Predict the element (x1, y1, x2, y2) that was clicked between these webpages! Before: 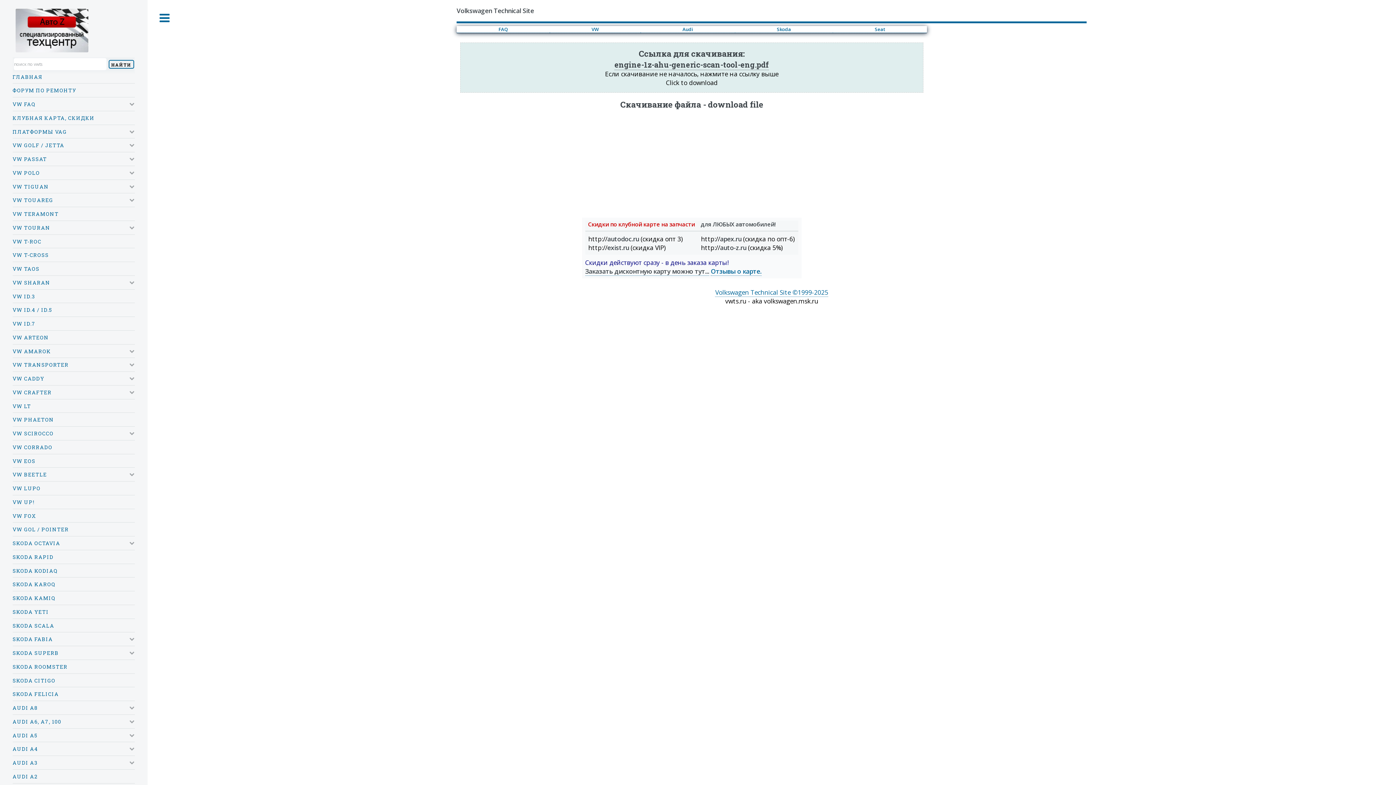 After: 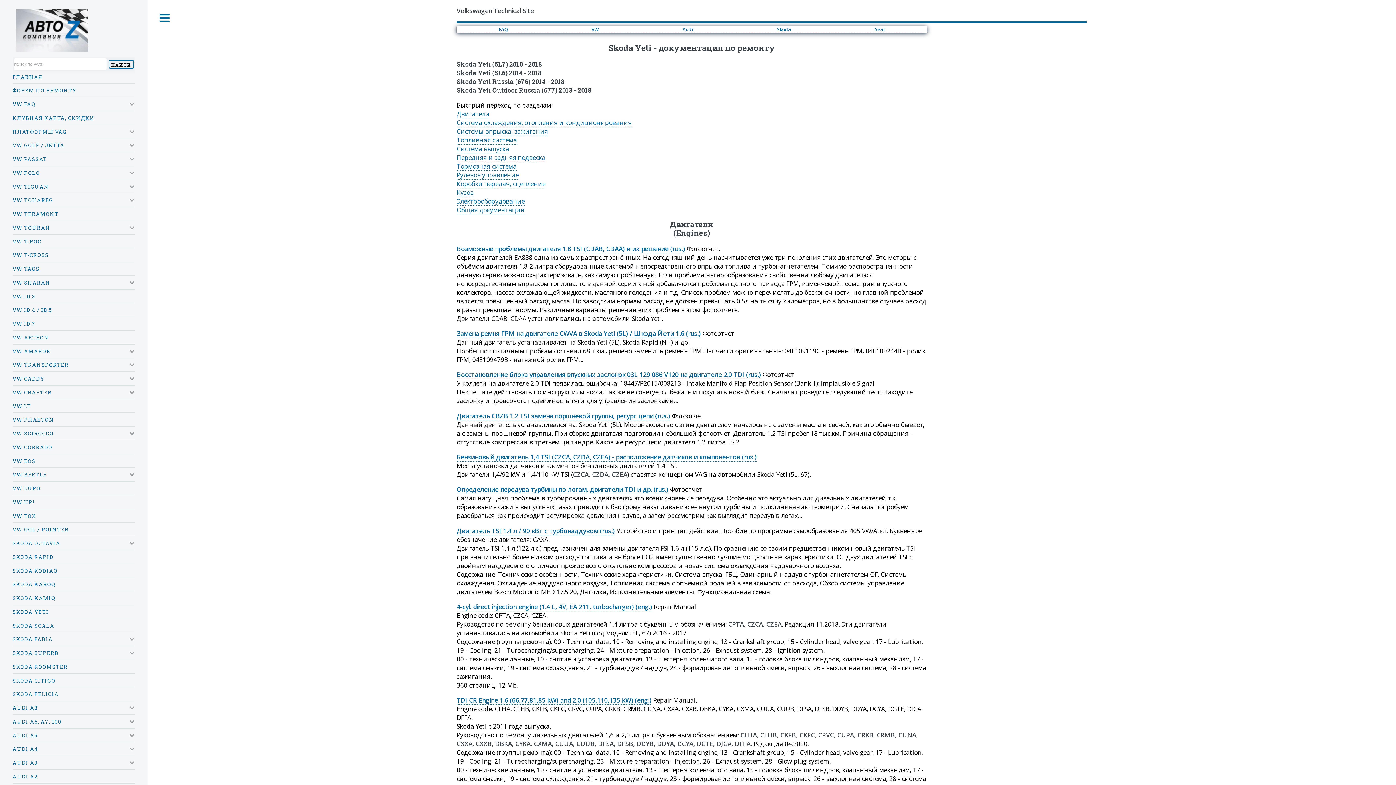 Action: label: SKODA YETI bbox: (12, 607, 134, 617)